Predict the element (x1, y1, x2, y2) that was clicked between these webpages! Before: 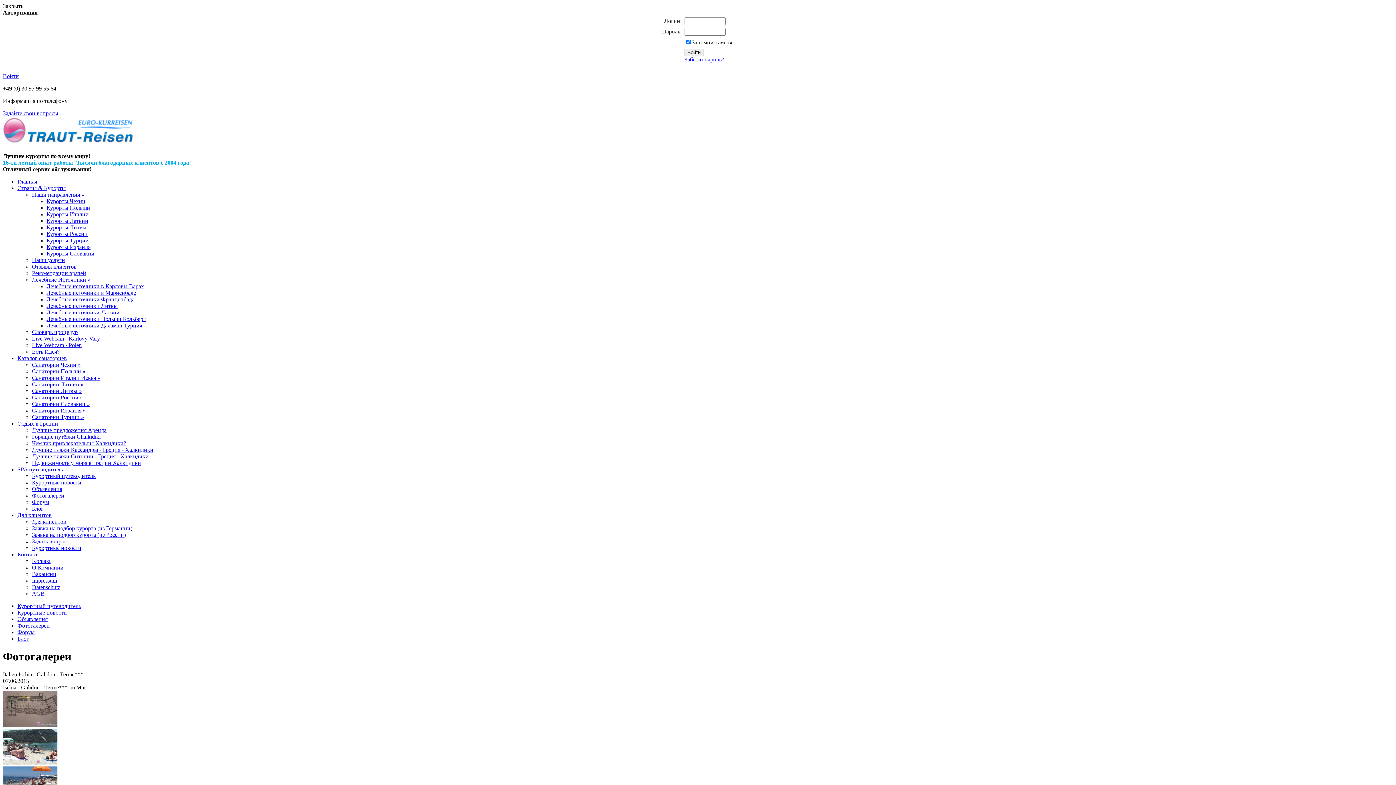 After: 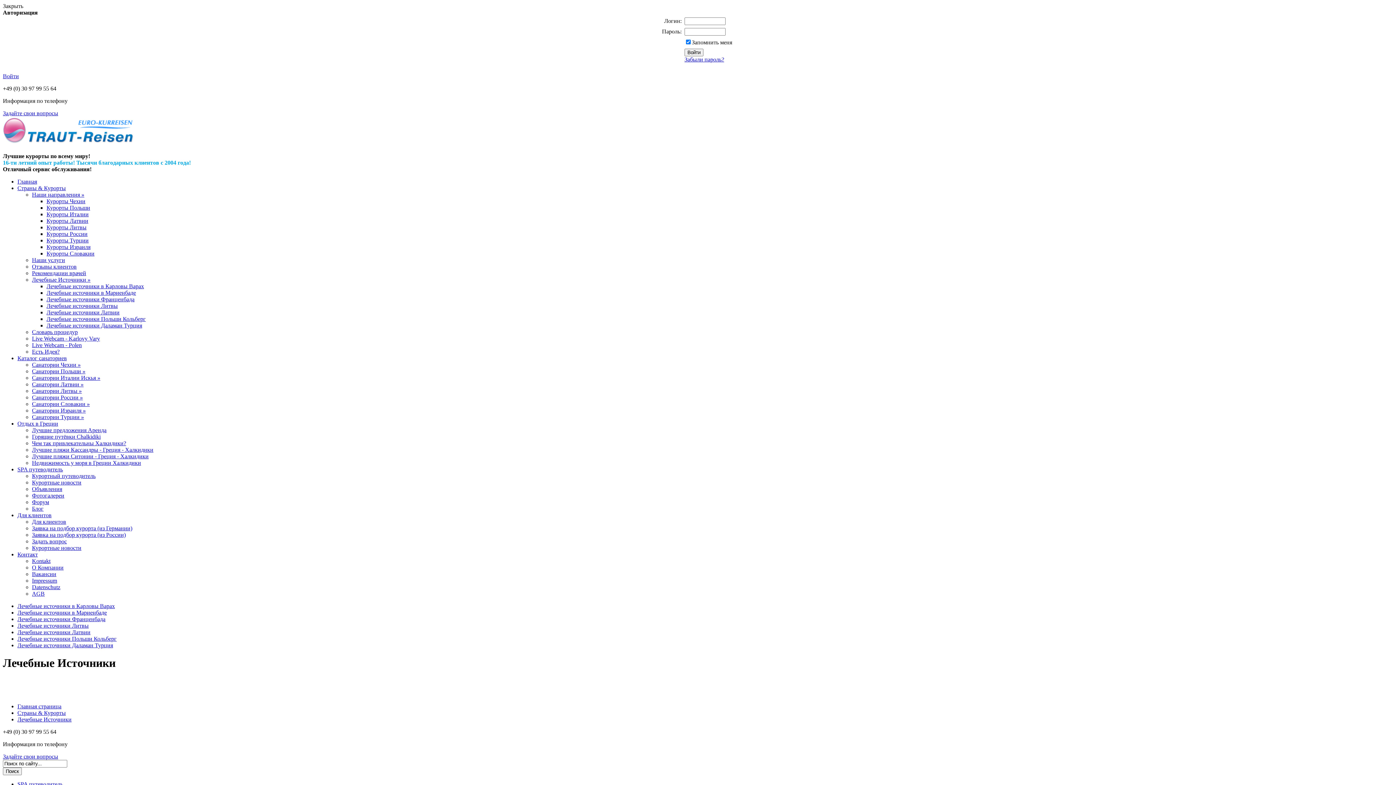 Action: bbox: (32, 276, 90, 282) label: Лечебные Источники »